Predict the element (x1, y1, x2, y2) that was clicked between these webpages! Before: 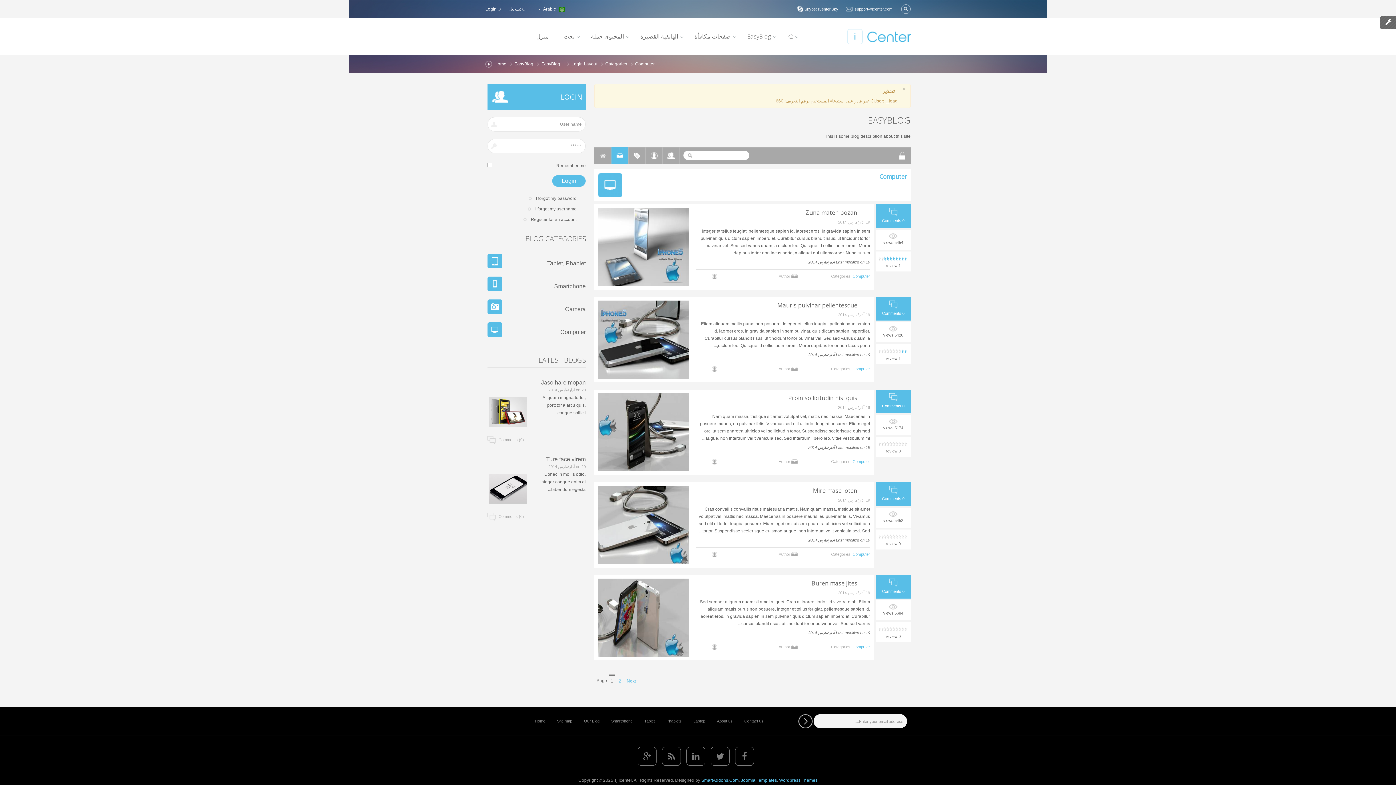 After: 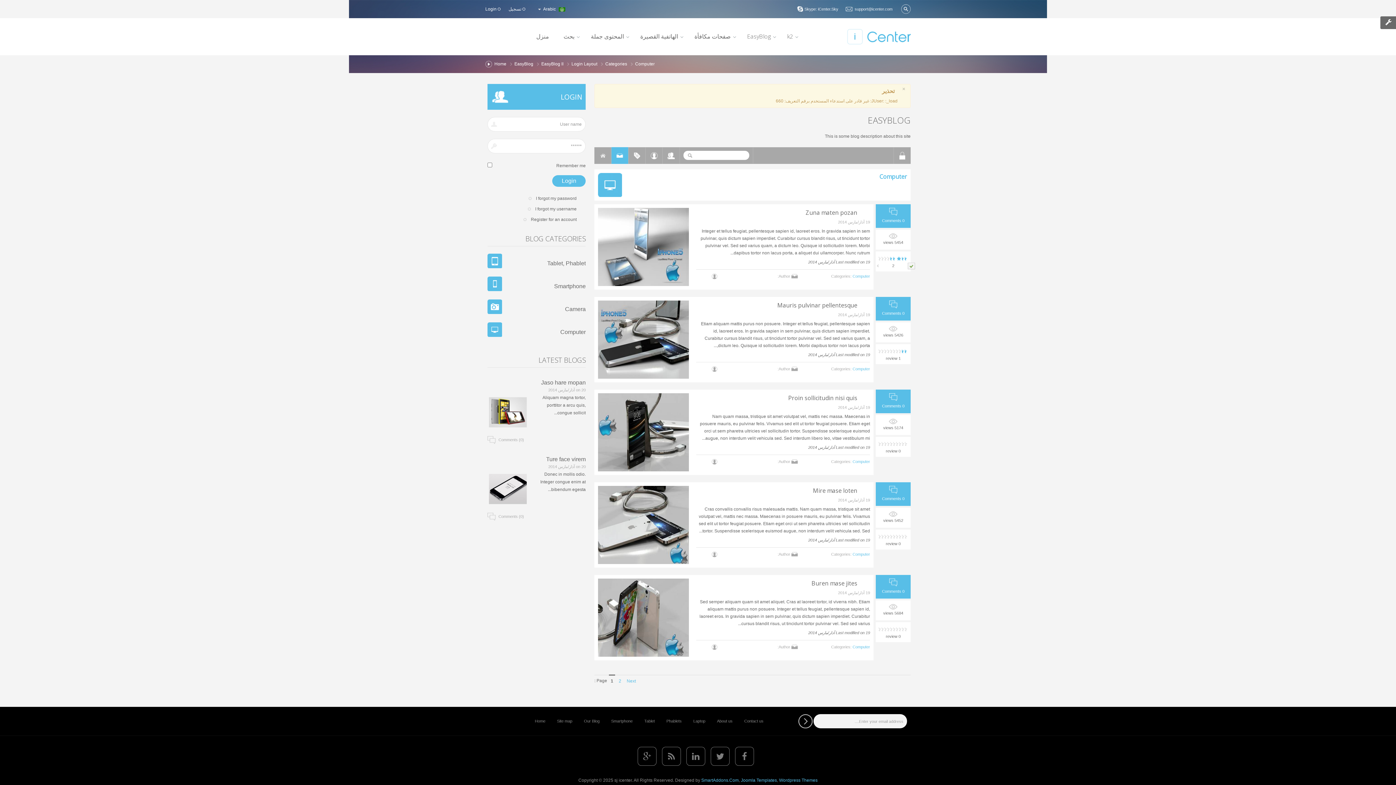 Action: label: 4 bbox: (893, 256, 899, 261)